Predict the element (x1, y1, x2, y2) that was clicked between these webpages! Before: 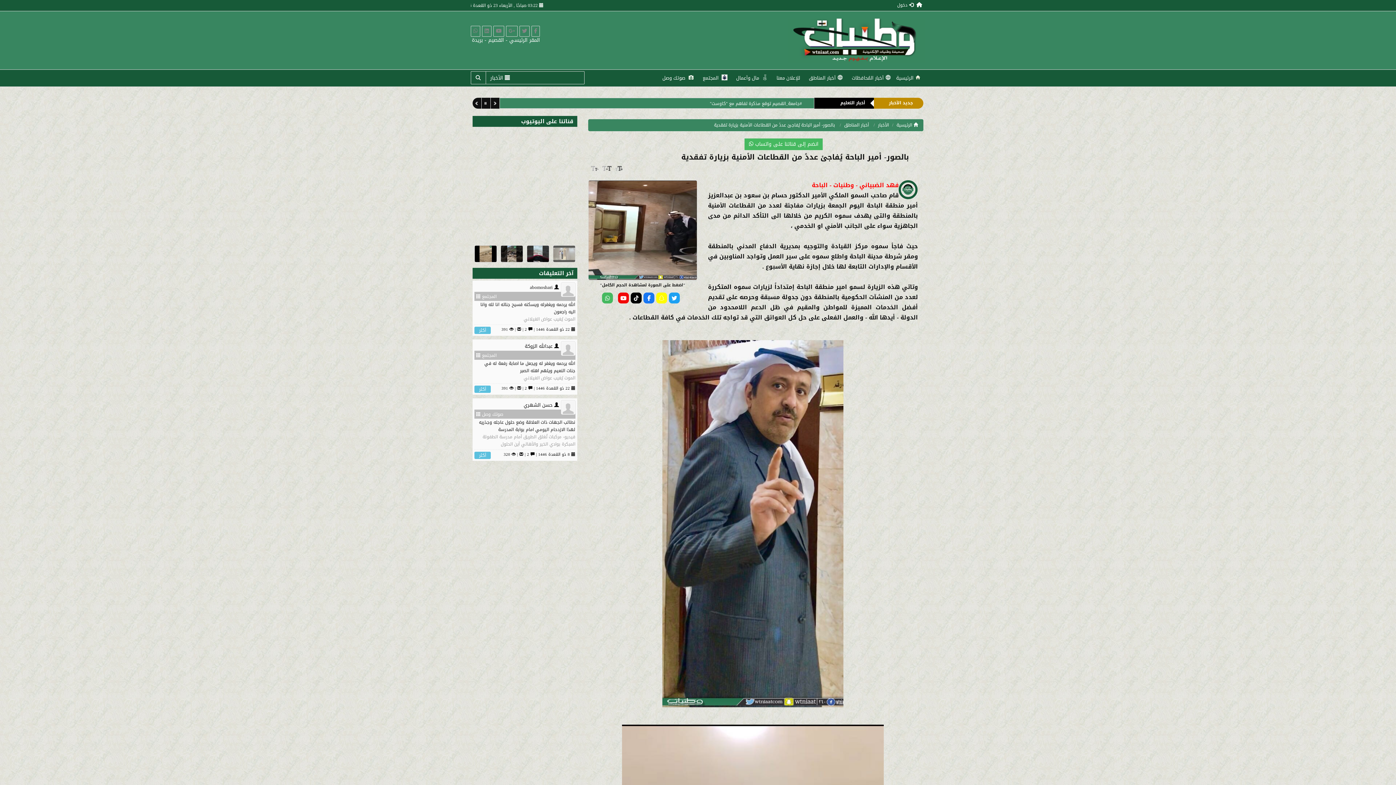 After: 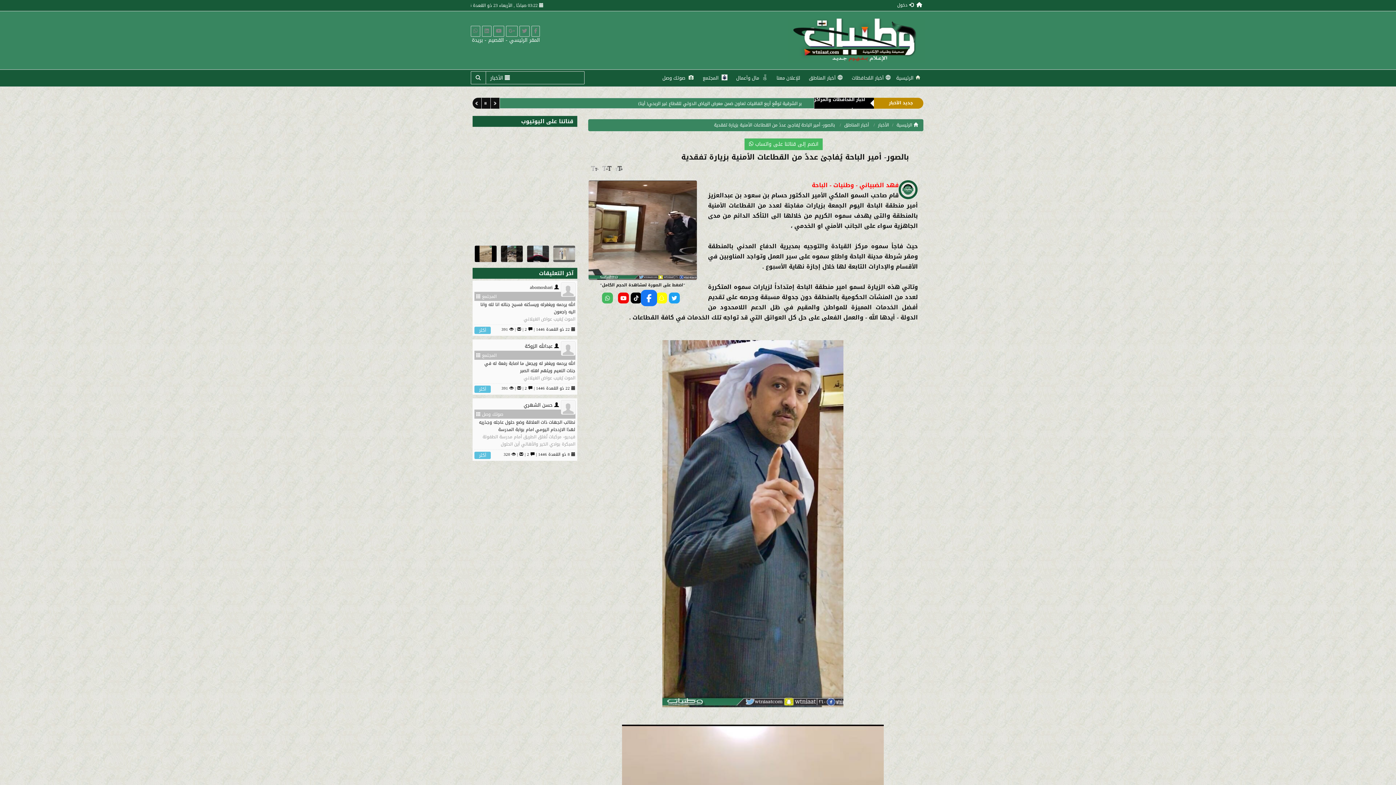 Action: bbox: (643, 292, 654, 303)